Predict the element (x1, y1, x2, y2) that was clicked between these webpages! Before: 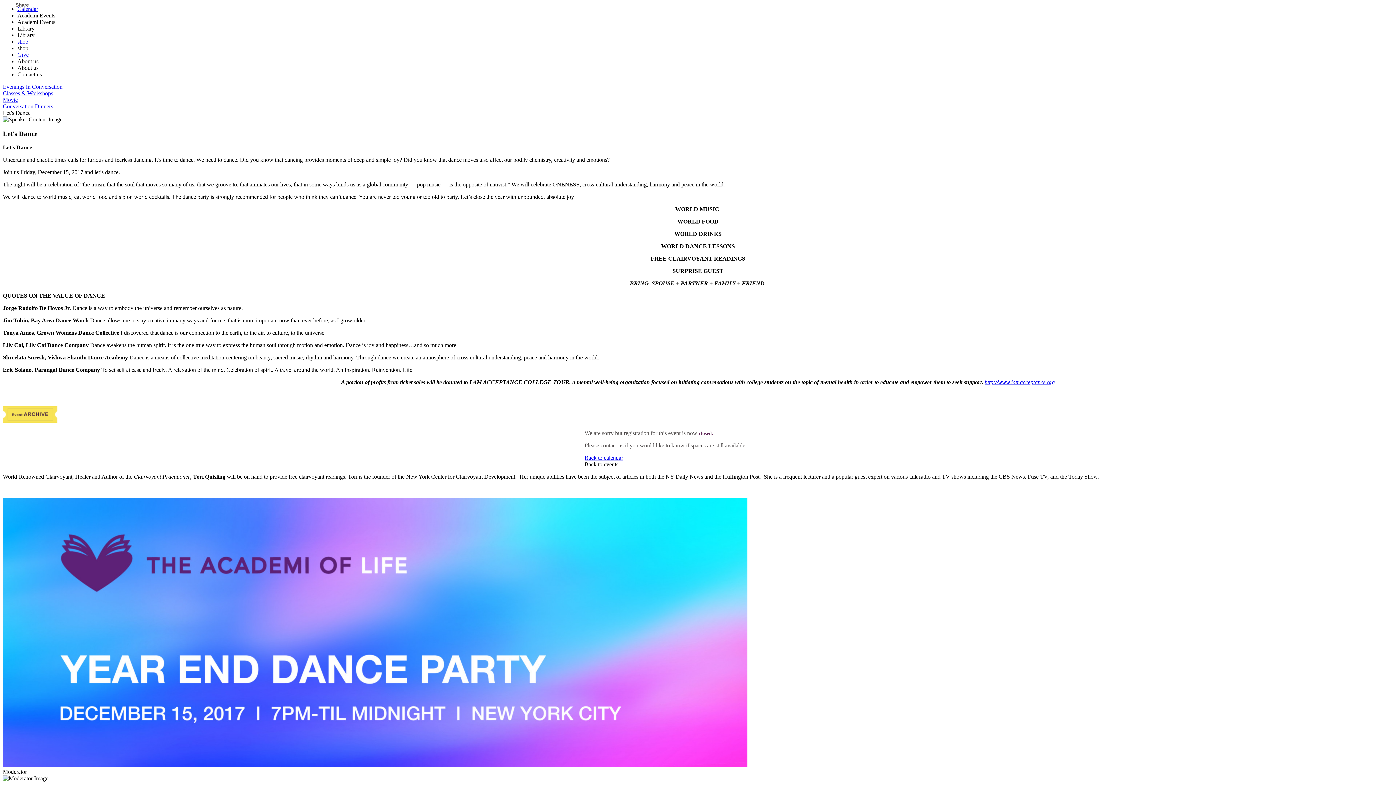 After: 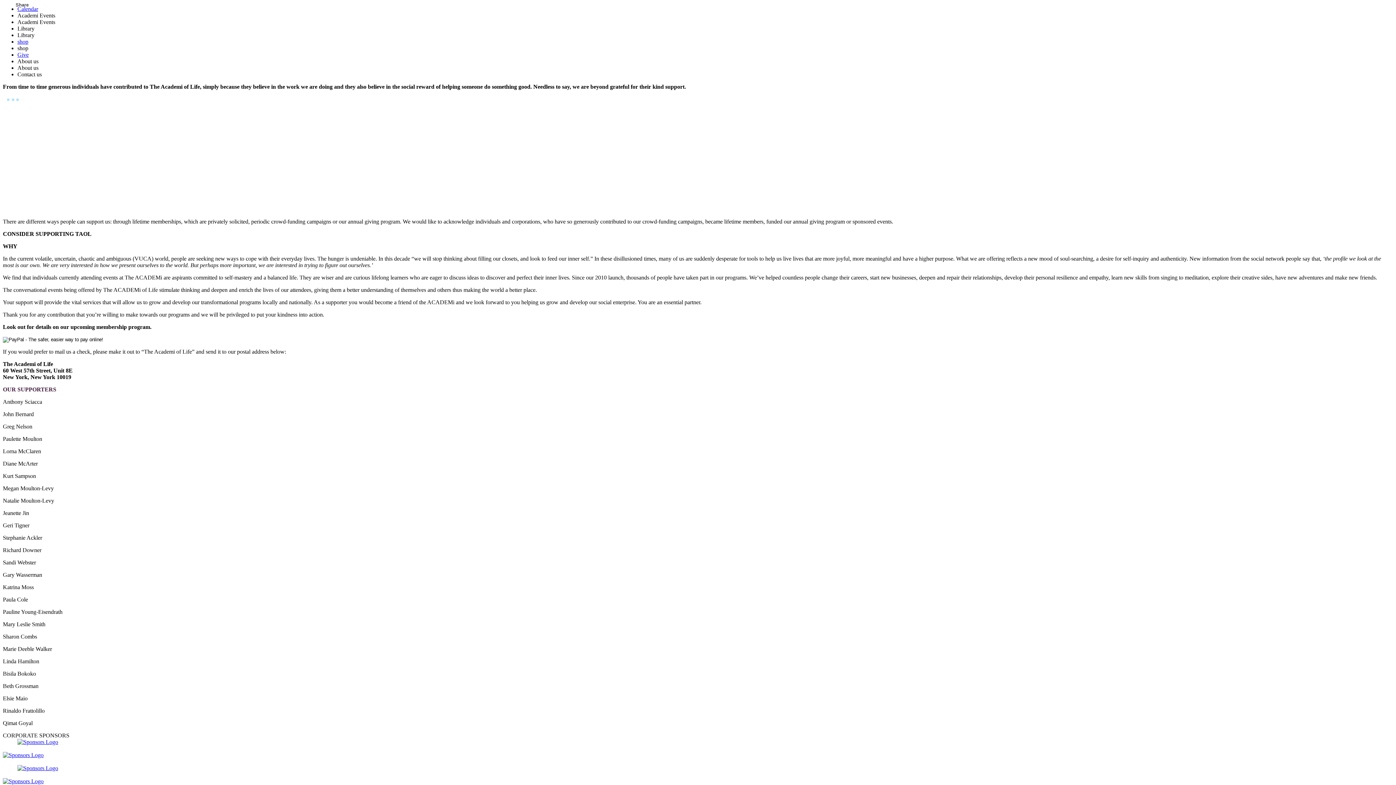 Action: bbox: (17, 51, 28, 57) label: Give